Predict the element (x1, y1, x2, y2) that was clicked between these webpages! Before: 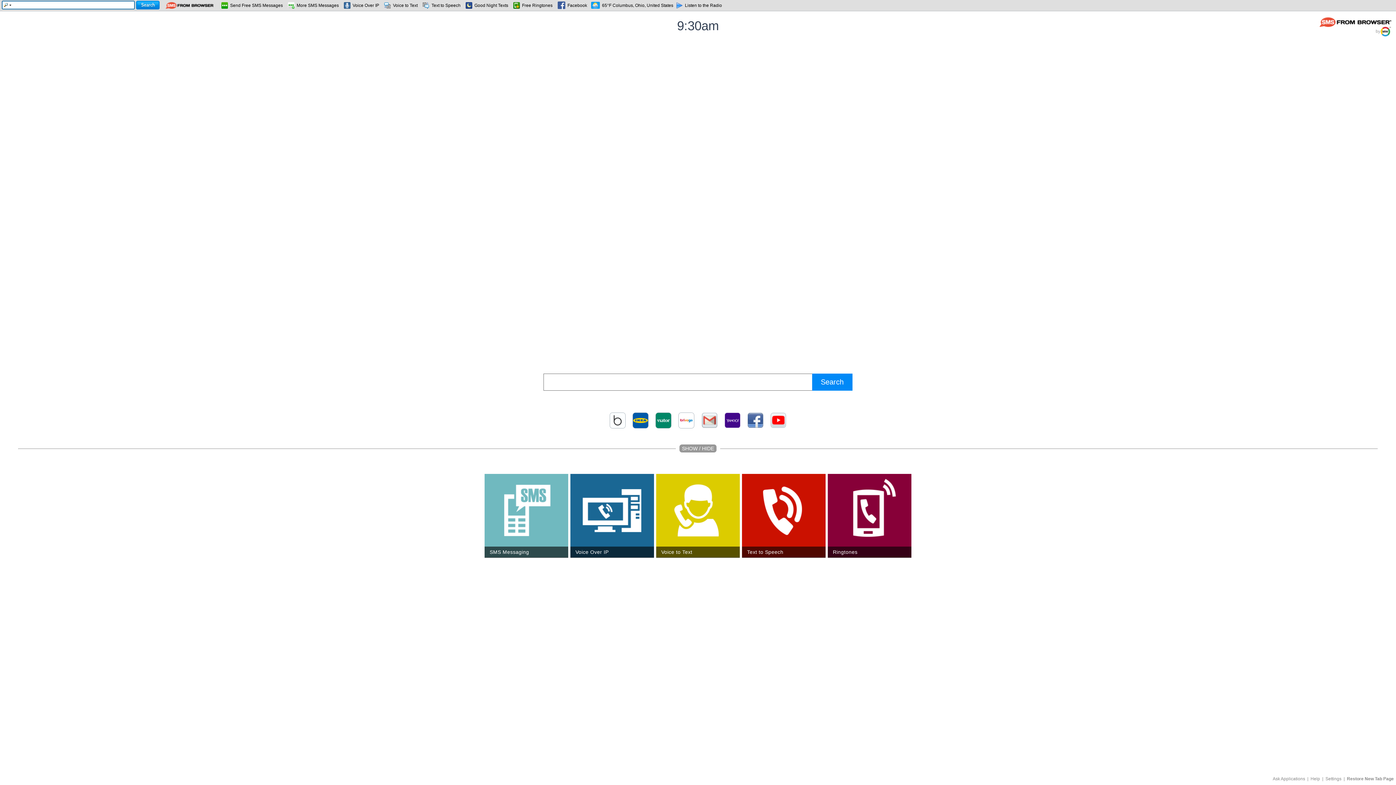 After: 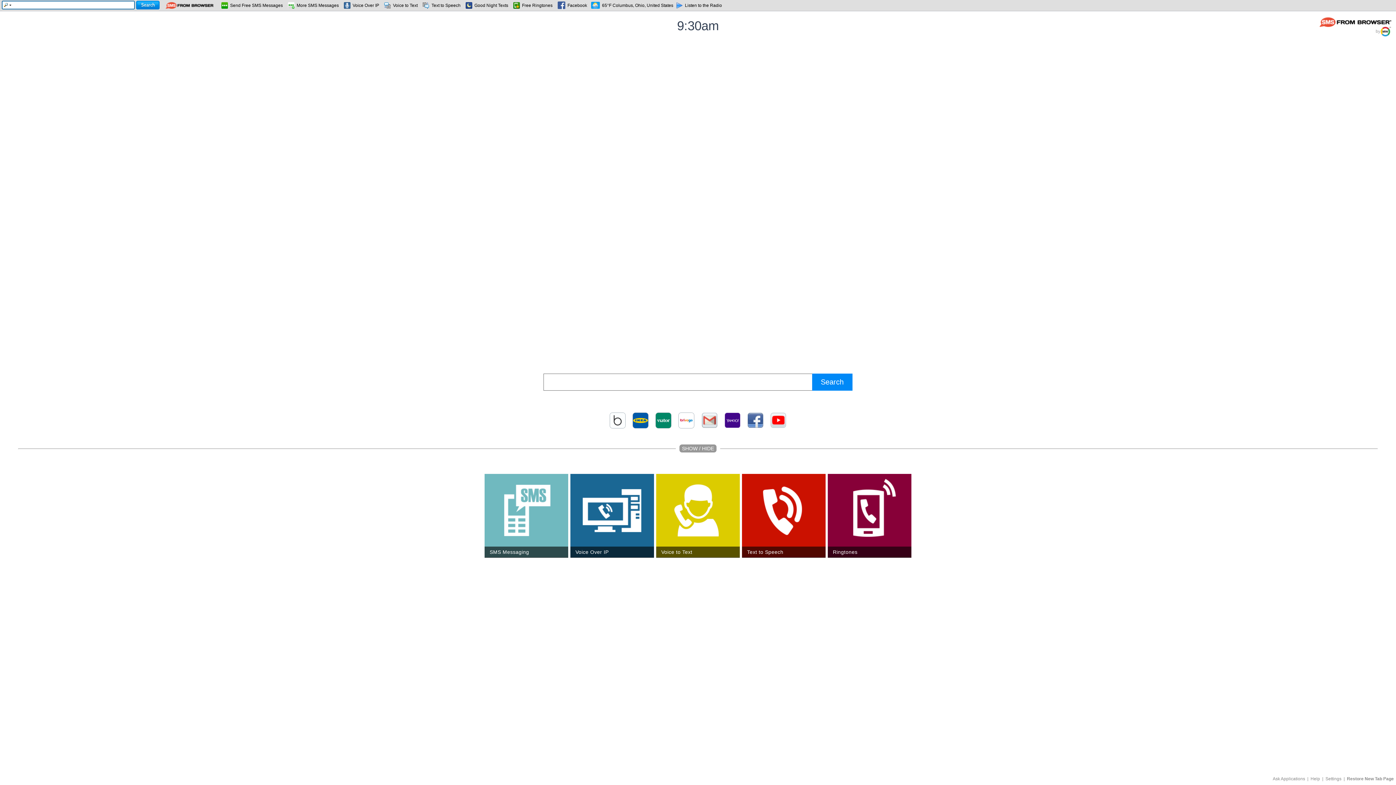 Action: bbox: (747, 412, 763, 429)